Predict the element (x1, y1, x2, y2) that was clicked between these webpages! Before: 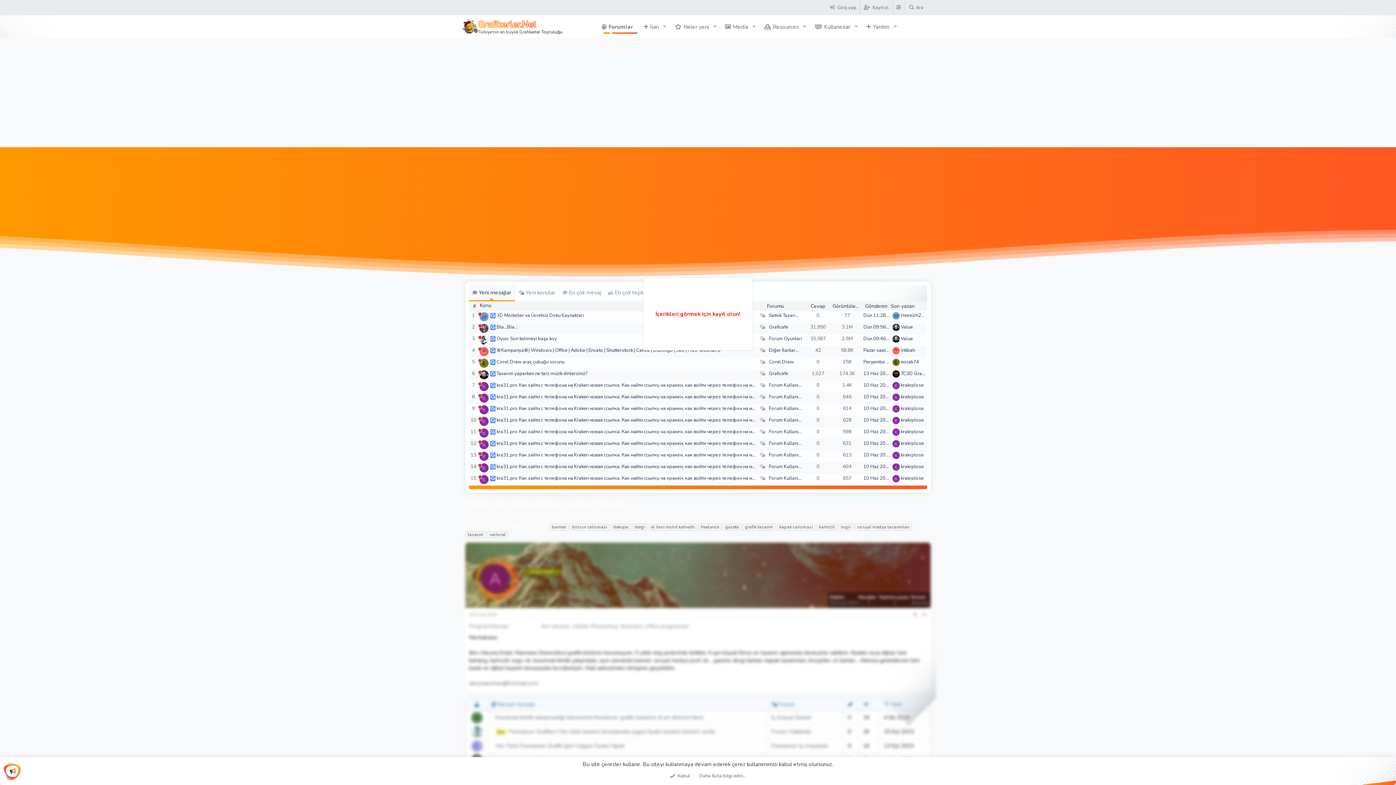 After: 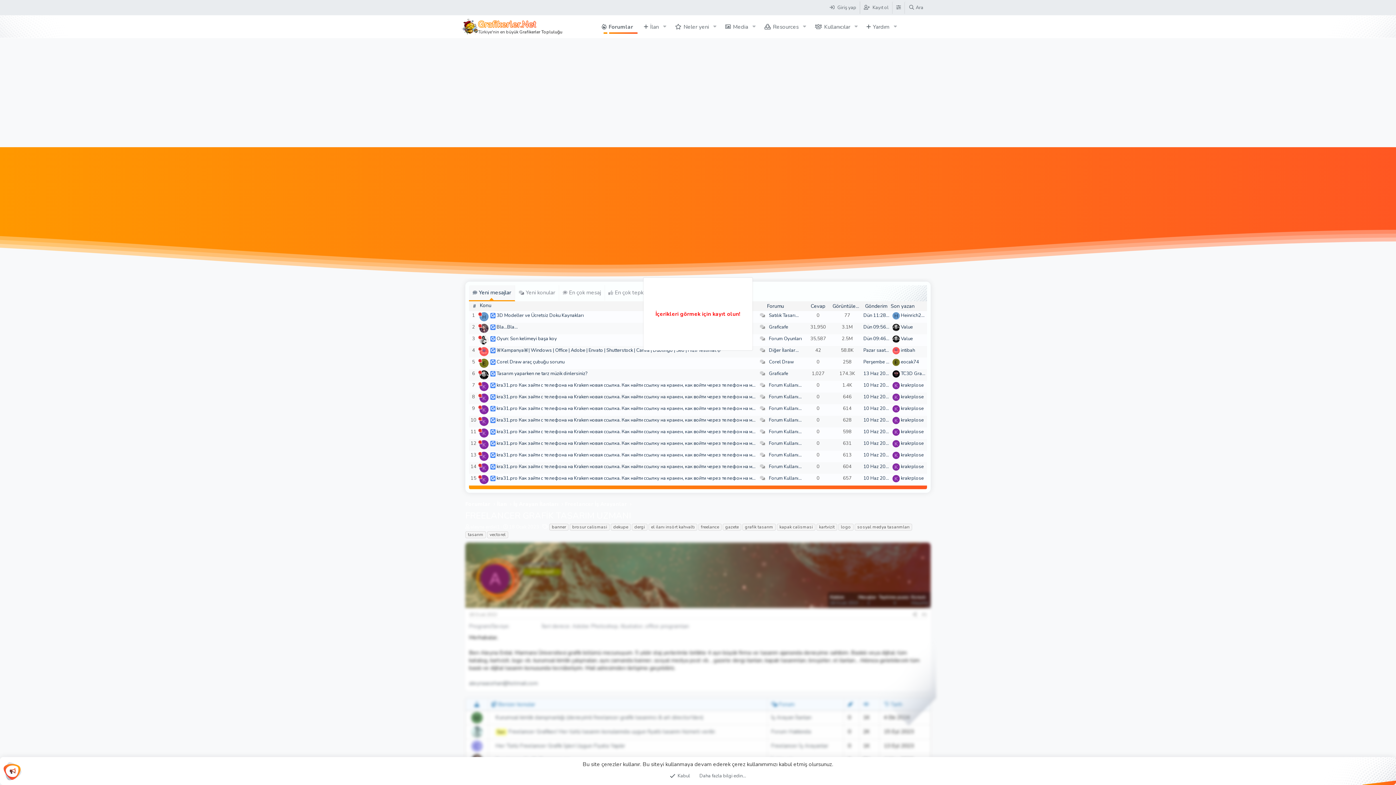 Action: bbox: (892, 347, 900, 354)